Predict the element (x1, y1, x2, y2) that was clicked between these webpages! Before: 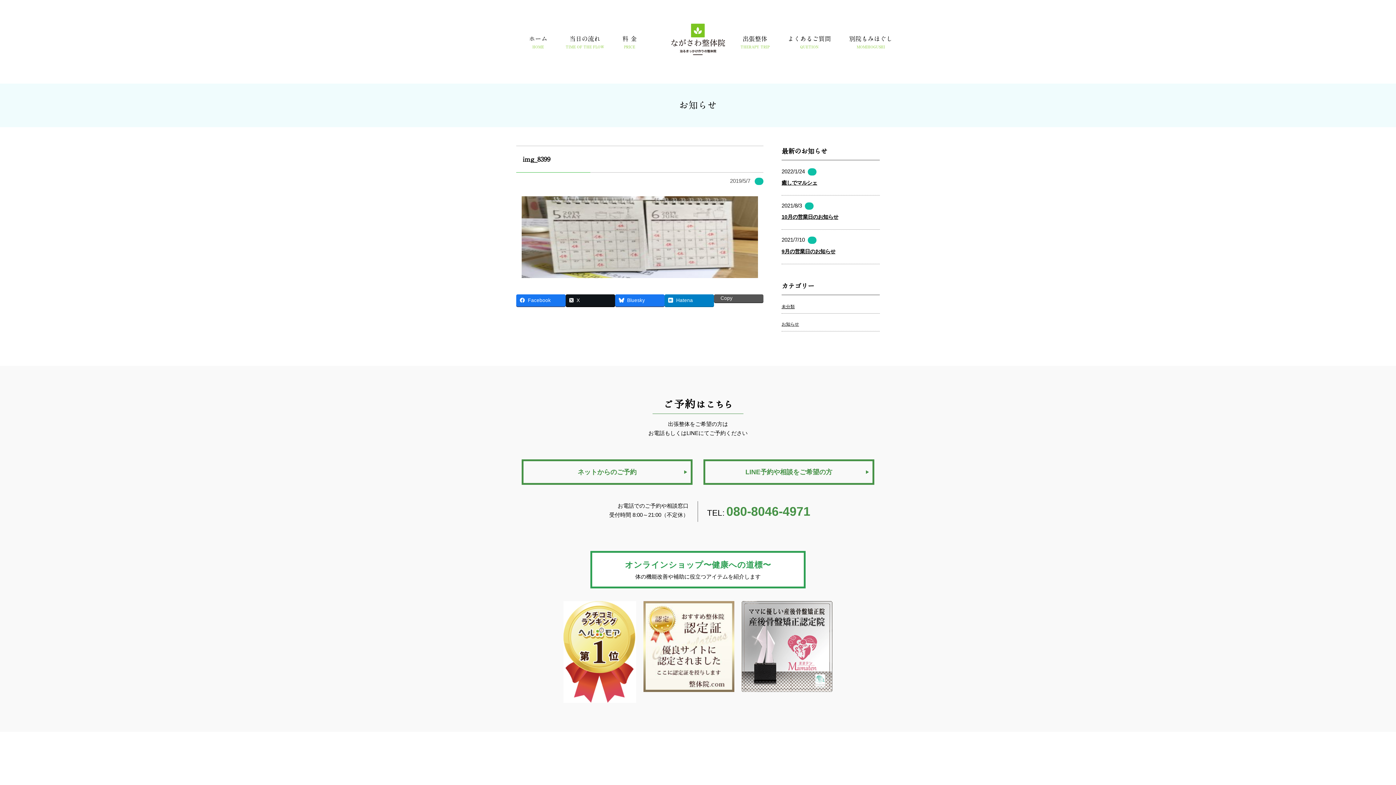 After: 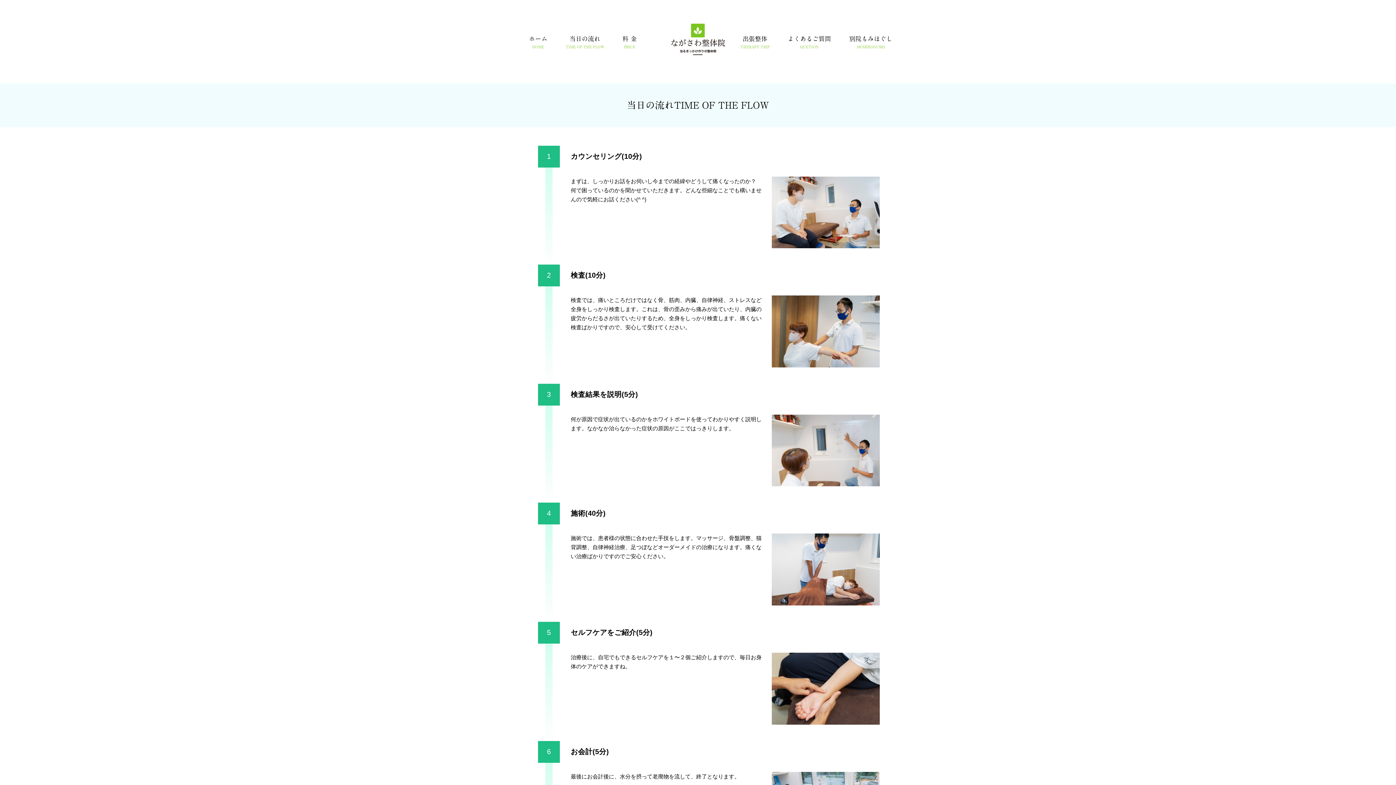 Action: bbox: (565, 29, 604, 54) label: 当日の流れ
TIME OF THE FLOW